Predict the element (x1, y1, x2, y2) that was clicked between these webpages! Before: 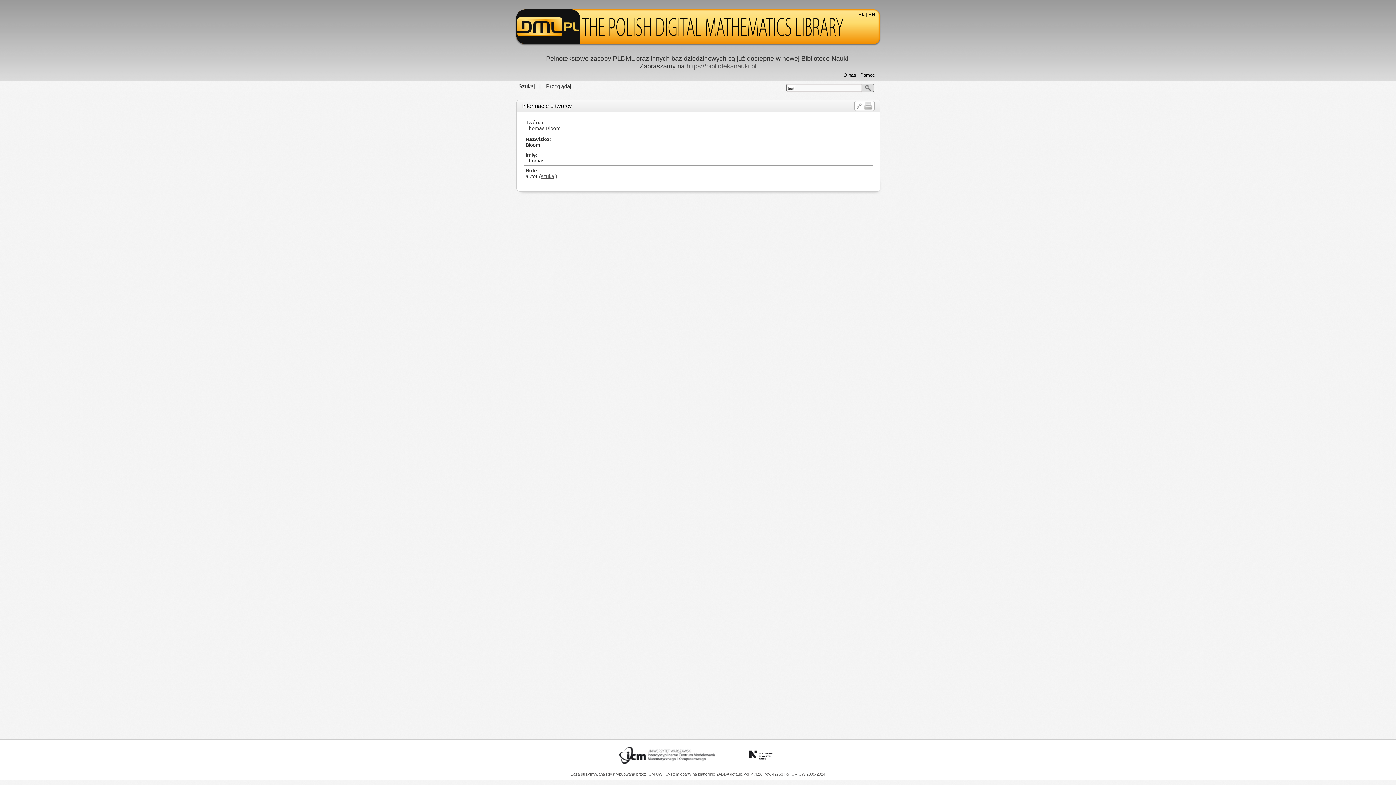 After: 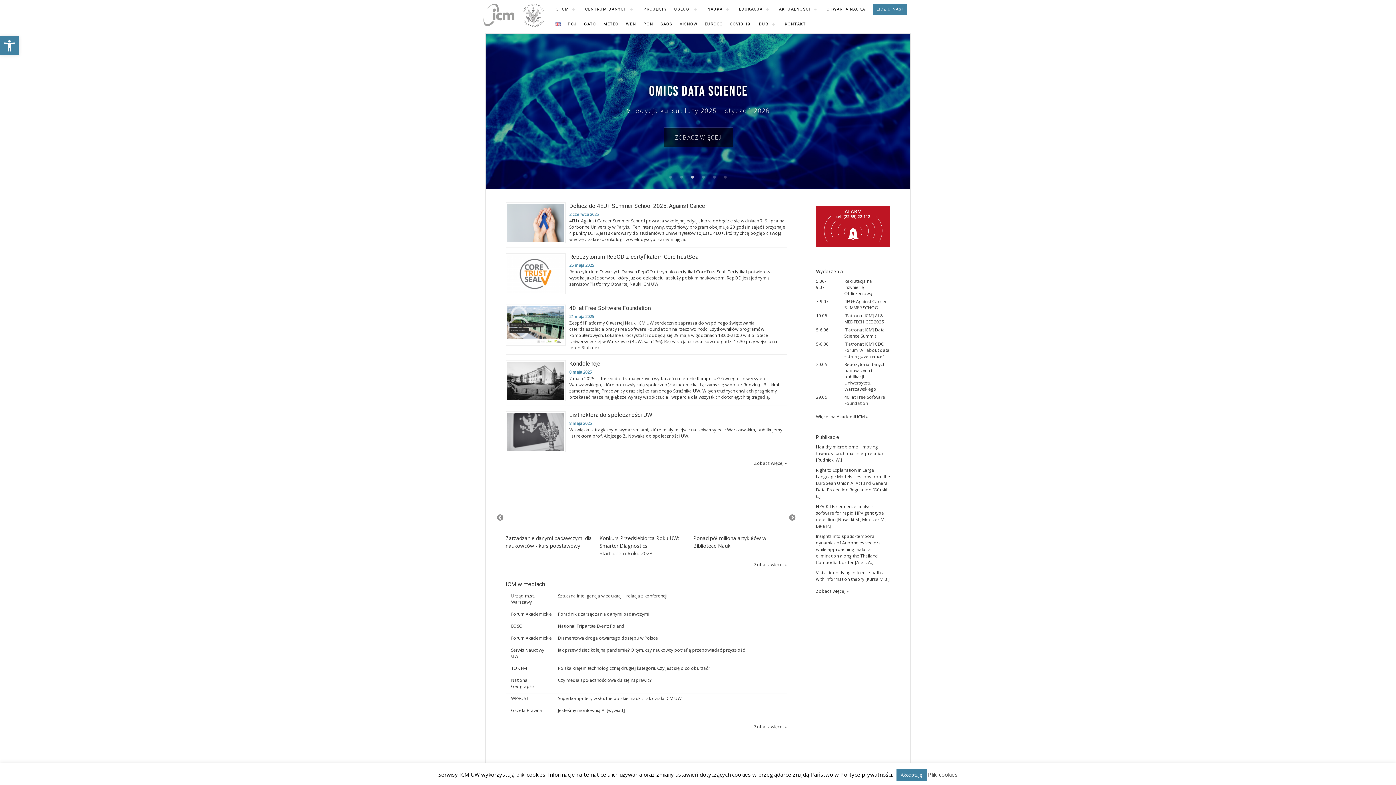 Action: label: © ICM UW 2005-2024 bbox: (786, 772, 825, 776)